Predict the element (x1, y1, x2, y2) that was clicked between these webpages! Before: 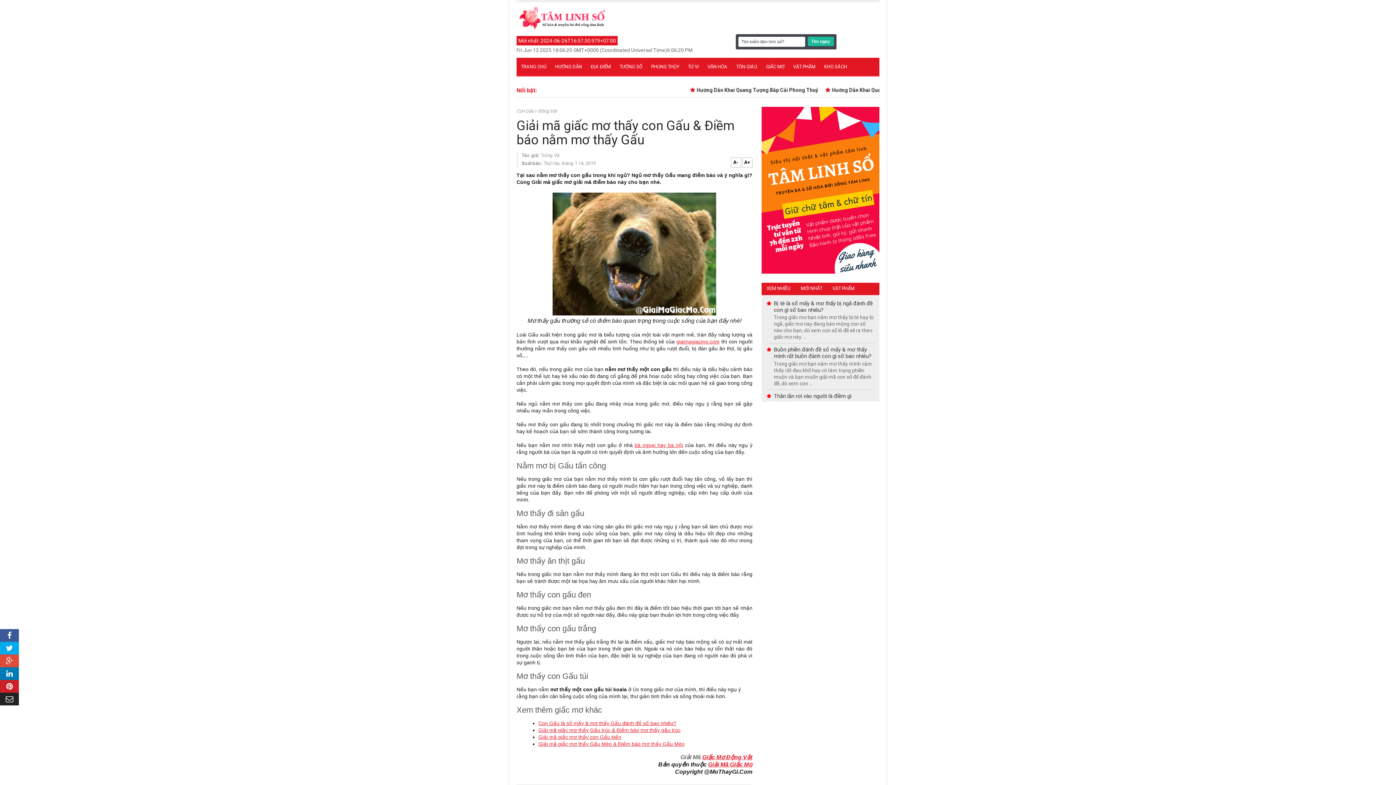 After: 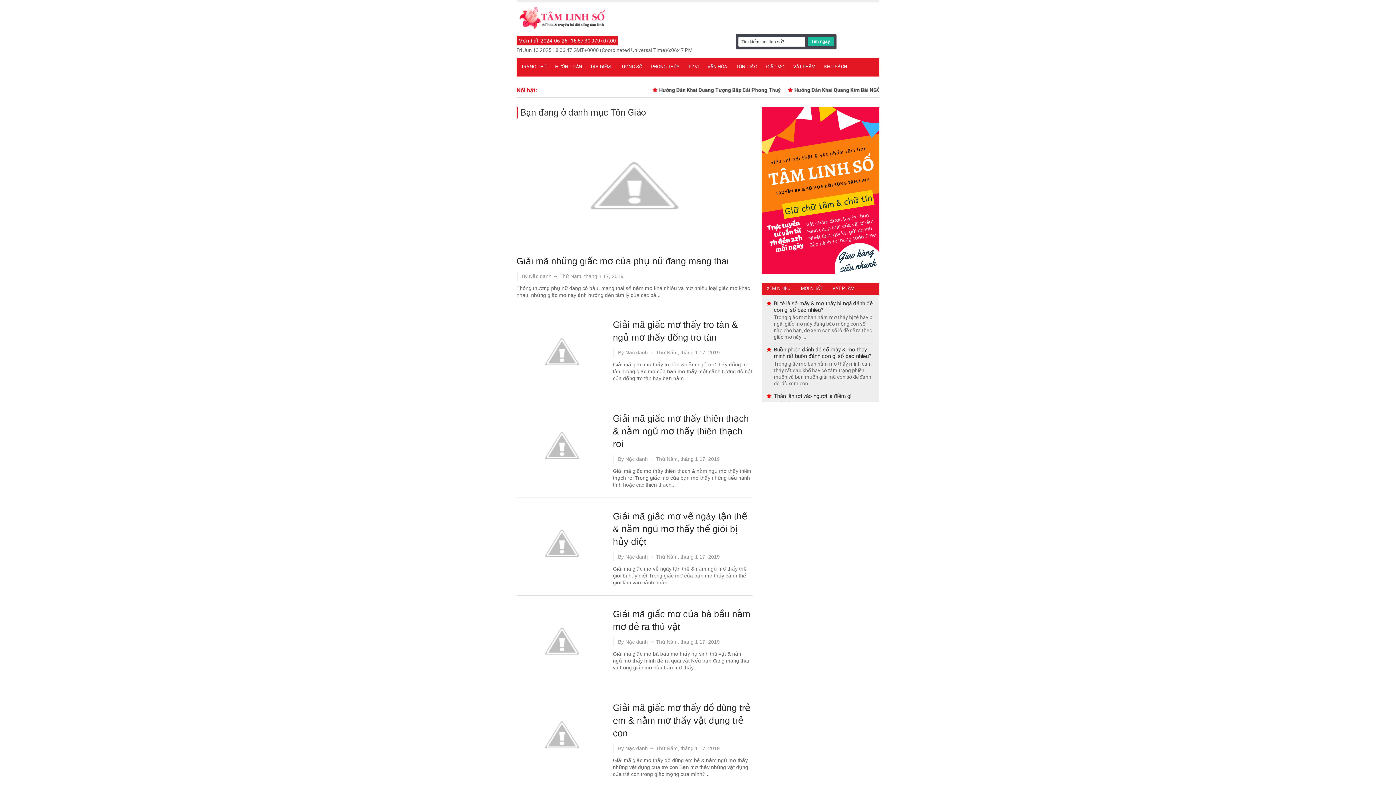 Action: label: TÔN GIÁO bbox: (732, 57, 761, 76)